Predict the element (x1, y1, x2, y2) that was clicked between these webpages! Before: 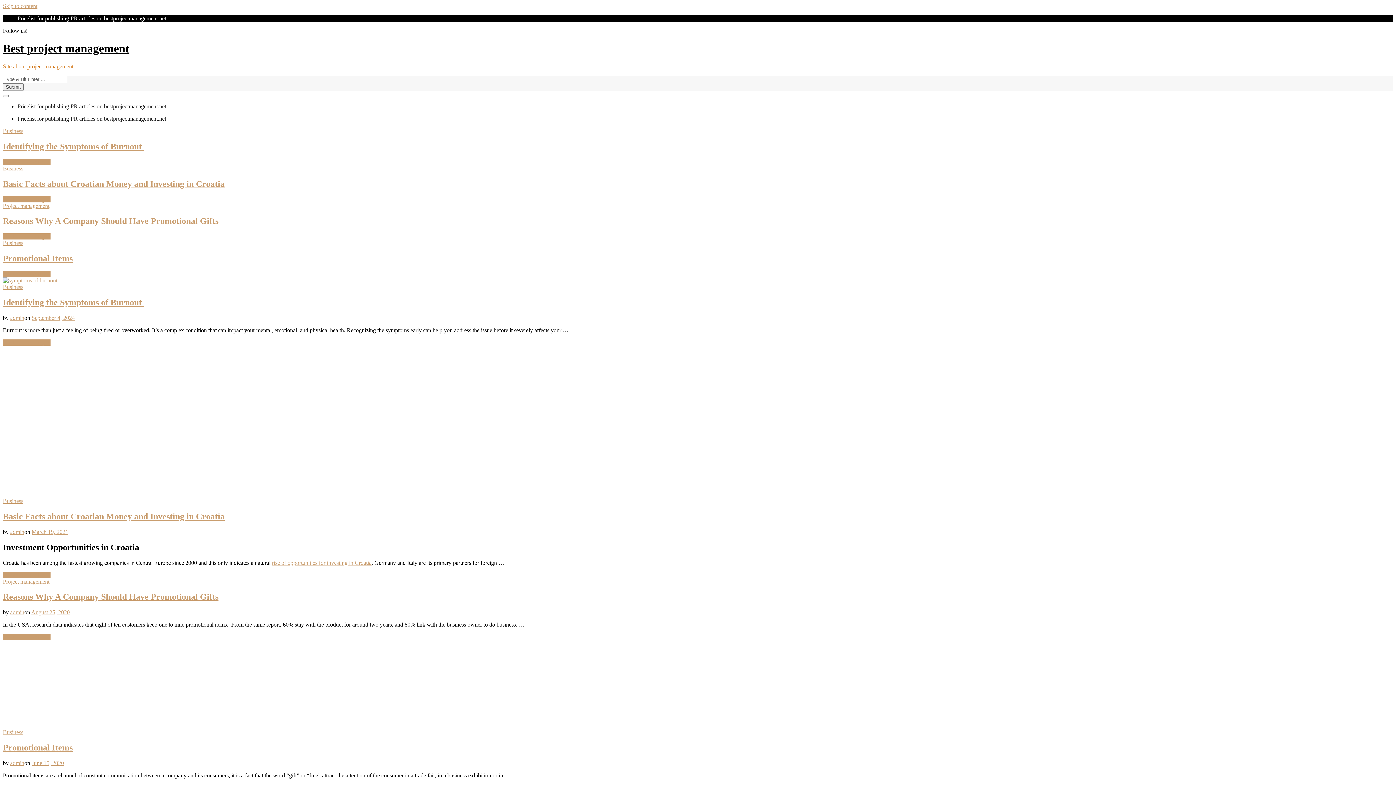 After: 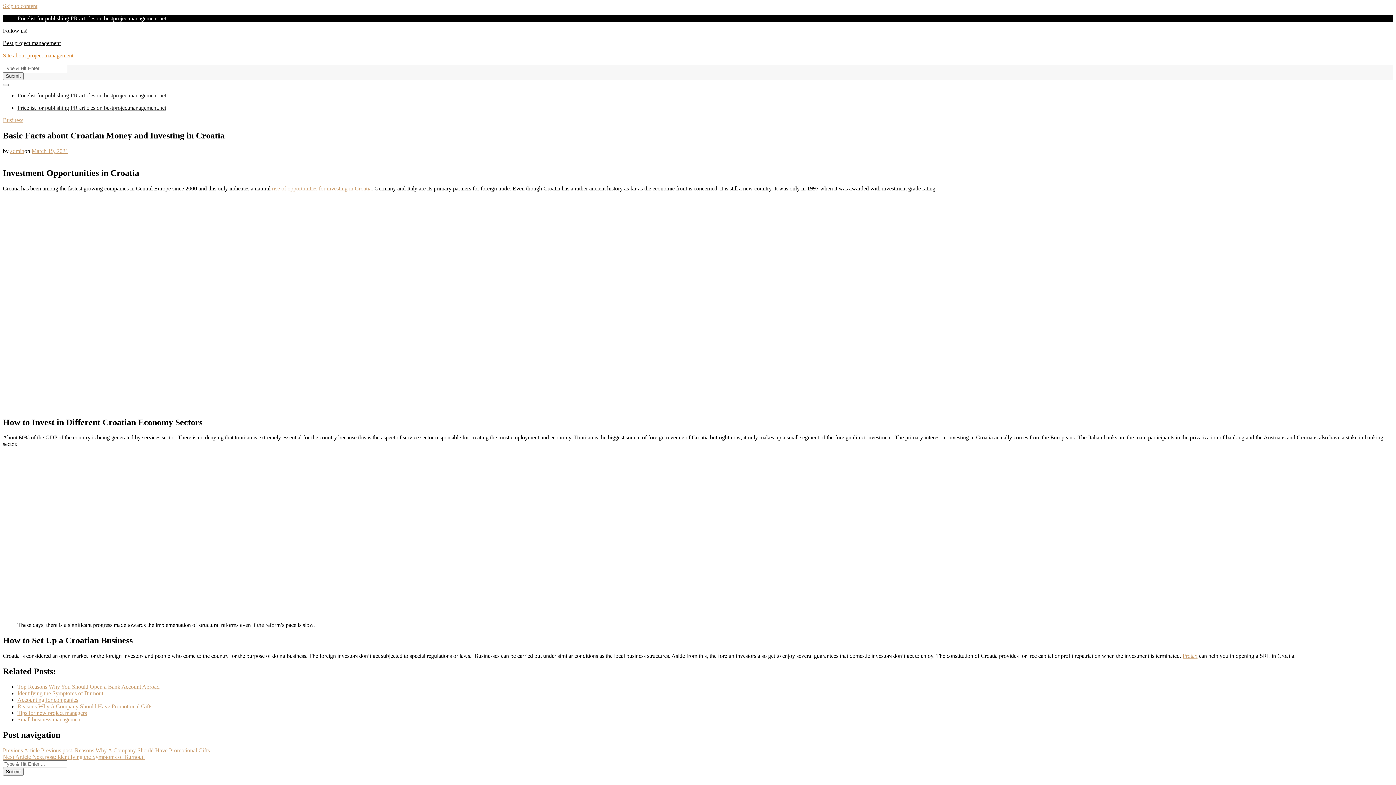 Action: bbox: (31, 529, 68, 535) label: March 19, 2021